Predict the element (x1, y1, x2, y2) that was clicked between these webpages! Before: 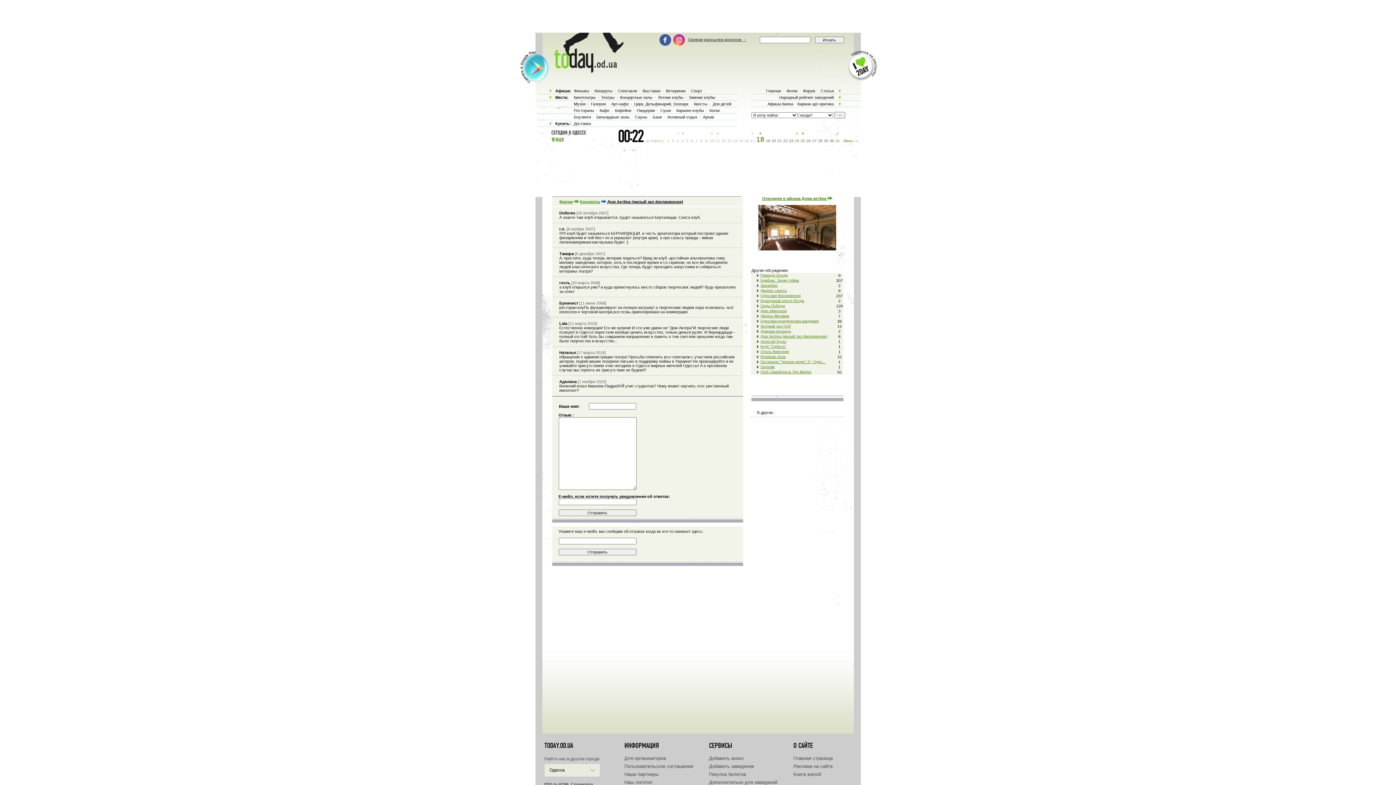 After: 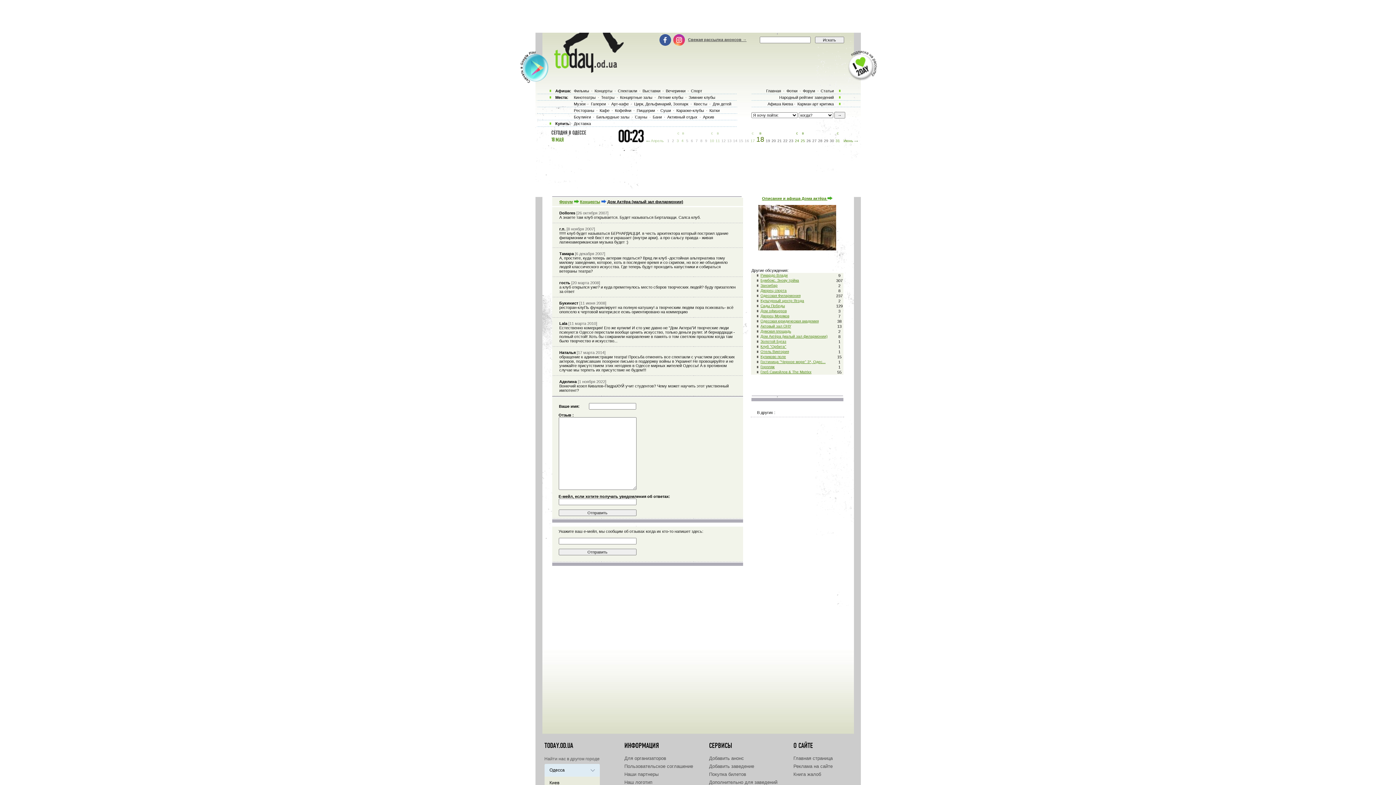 Action: bbox: (544, 764, 599, 777) label: Одесса